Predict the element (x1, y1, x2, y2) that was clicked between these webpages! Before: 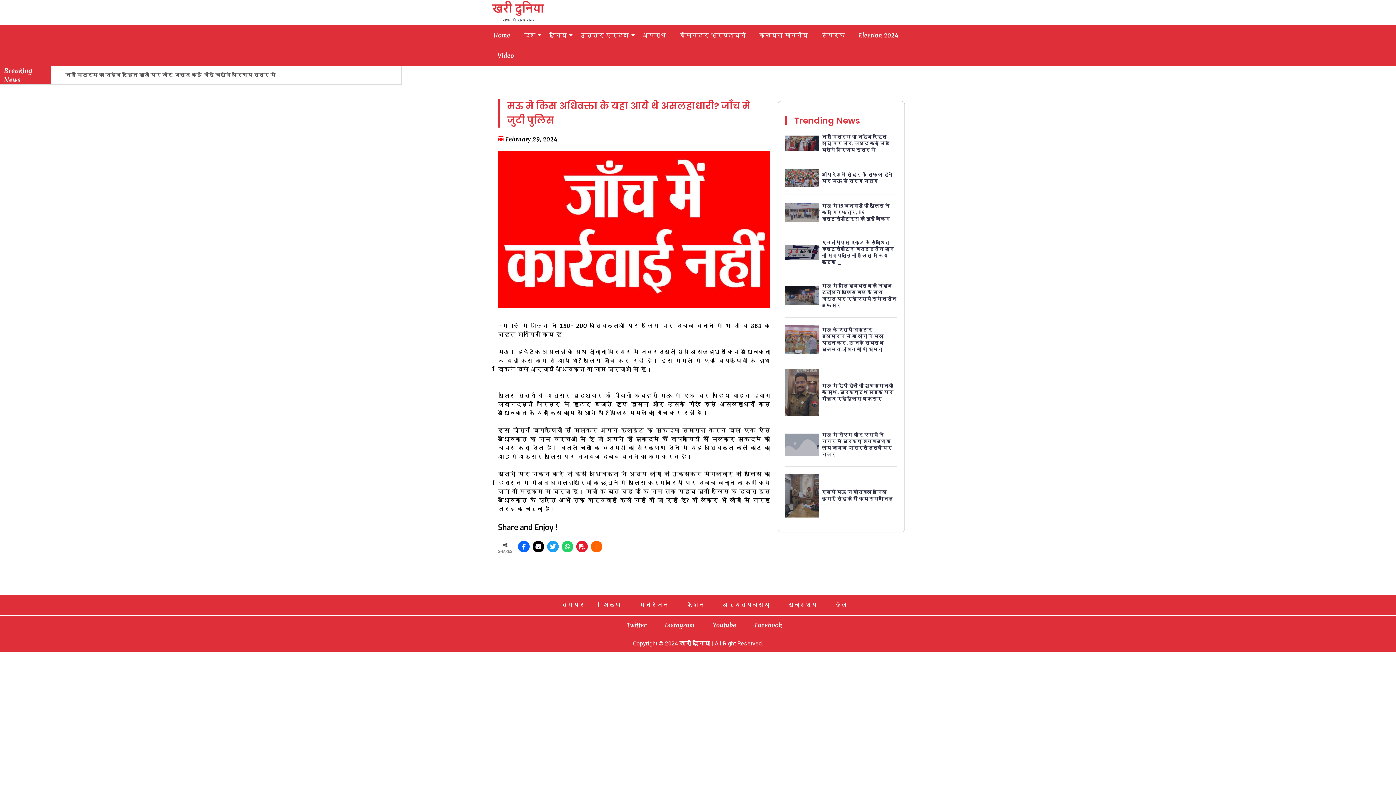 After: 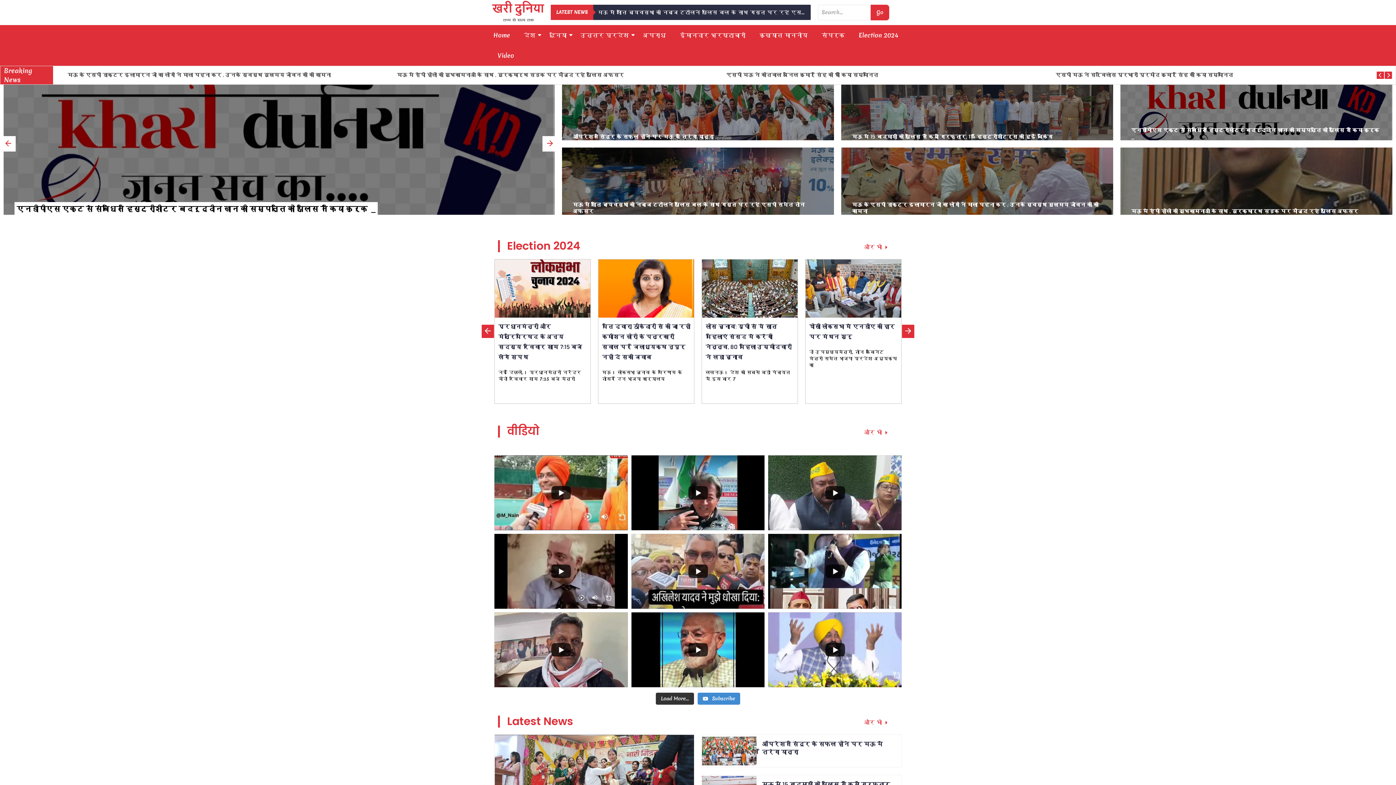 Action: bbox: (679, 640, 711, 647) label: खरी दुनिया 